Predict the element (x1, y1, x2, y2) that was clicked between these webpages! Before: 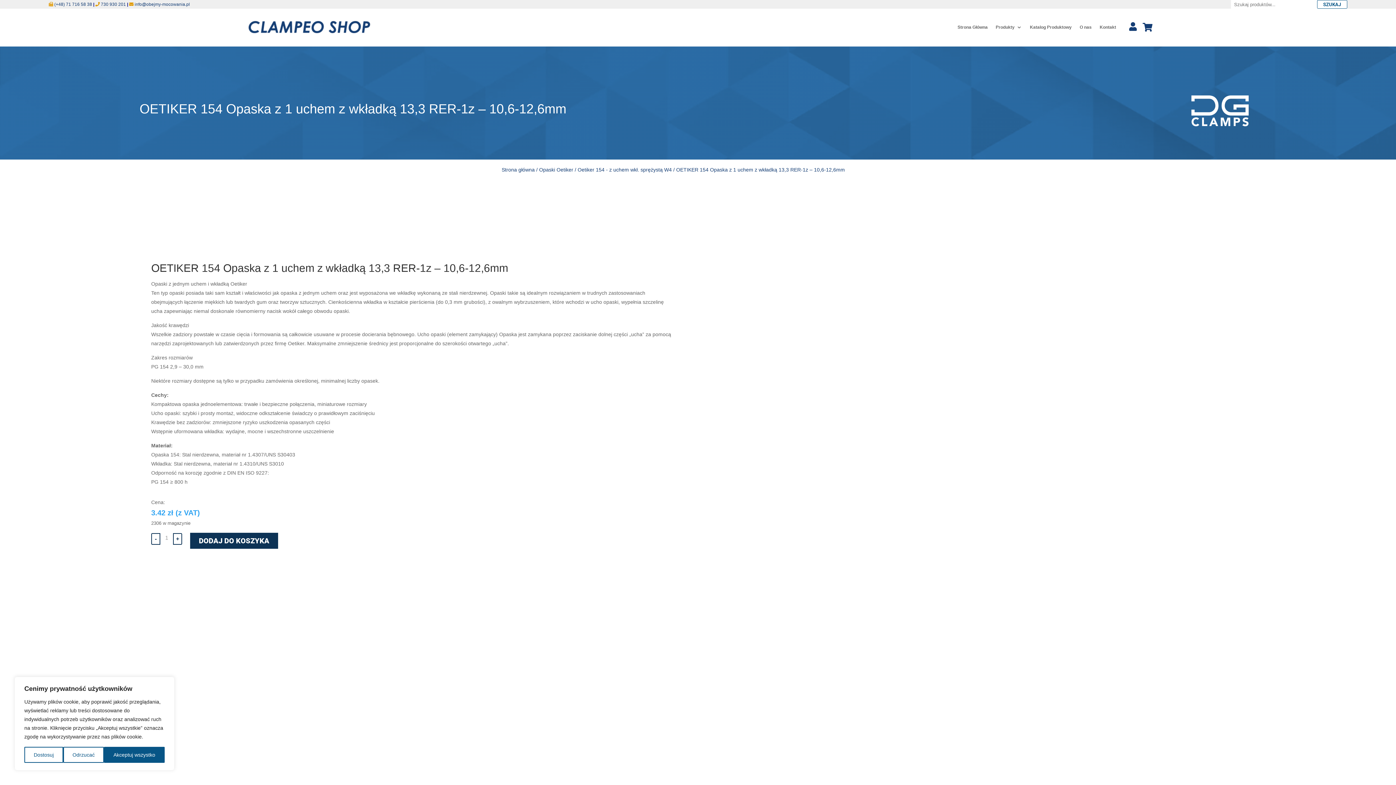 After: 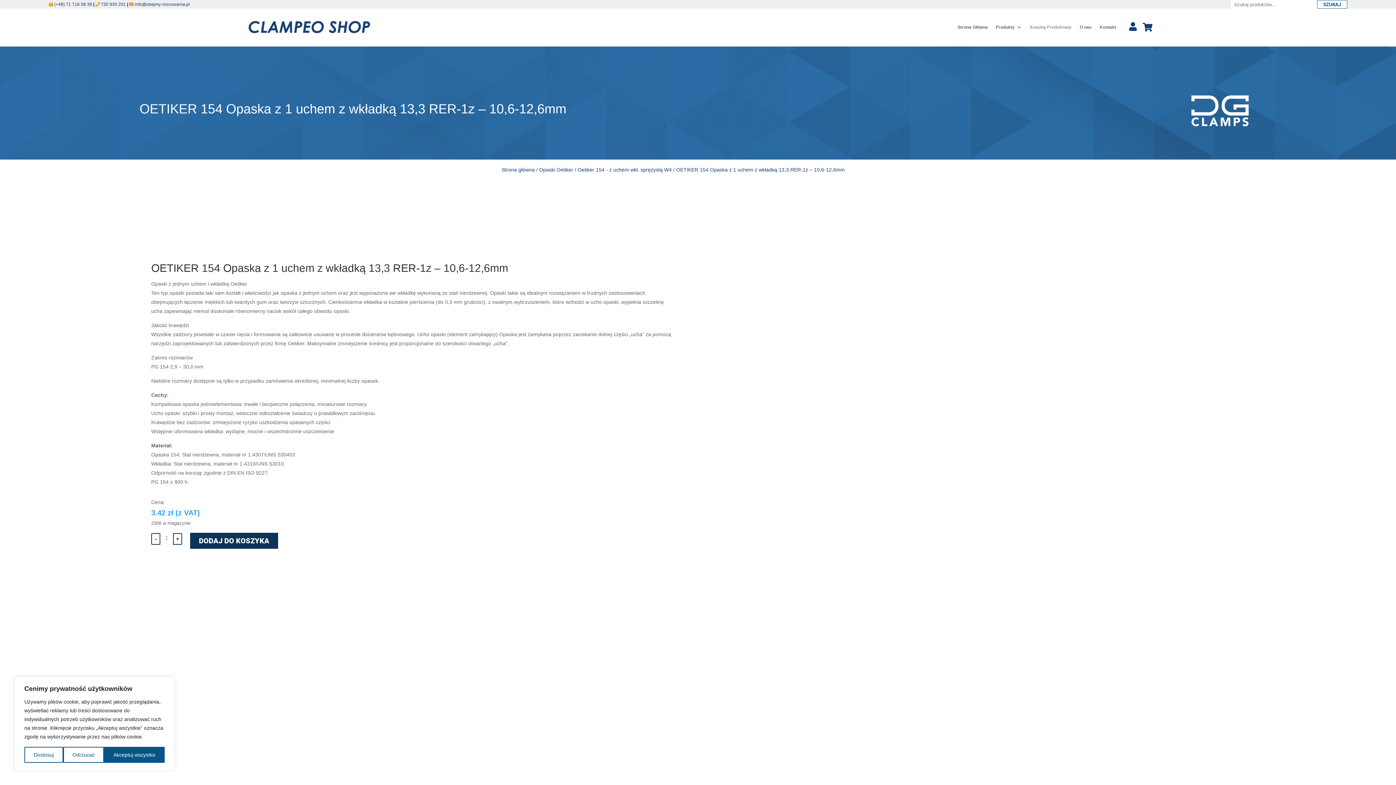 Action: bbox: (1030, 13, 1072, 41) label: Katalog Produktowy